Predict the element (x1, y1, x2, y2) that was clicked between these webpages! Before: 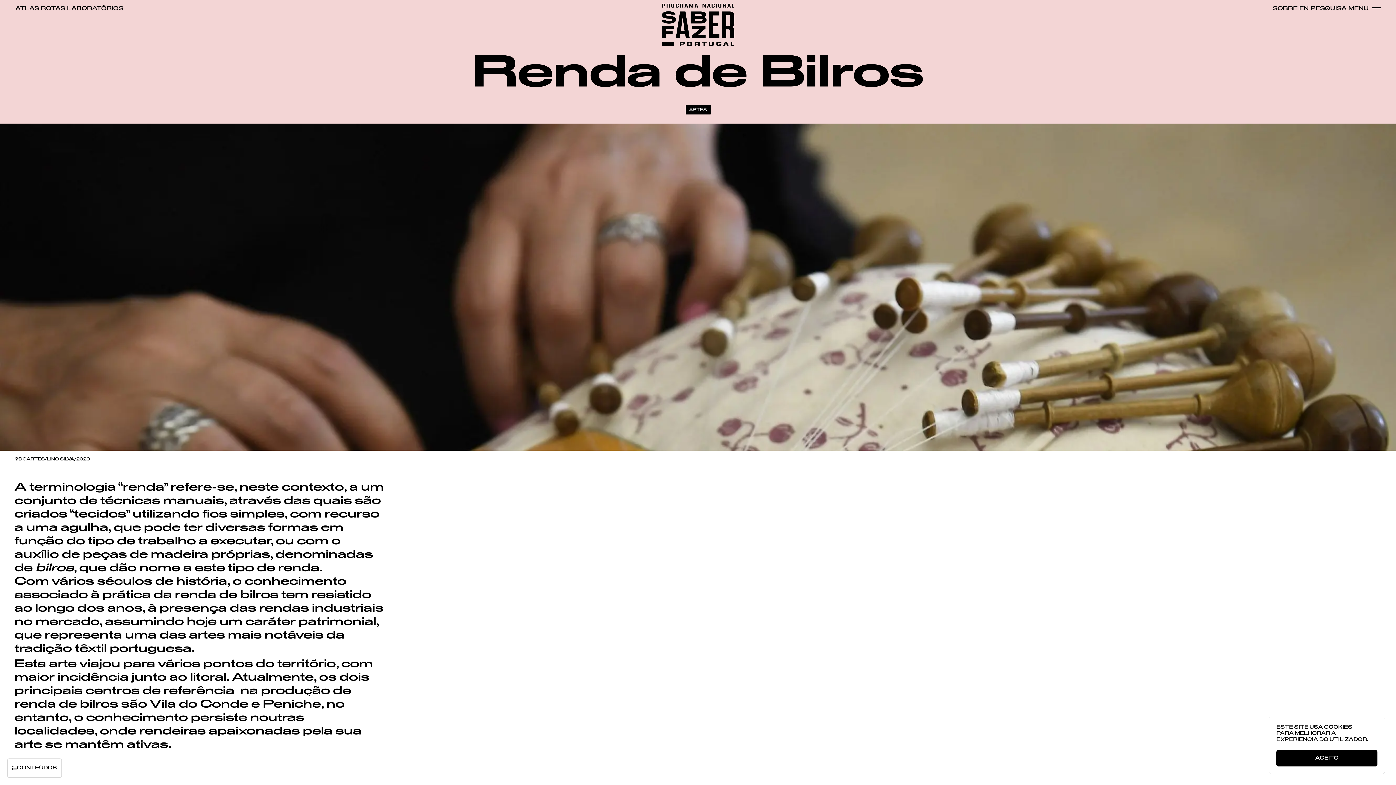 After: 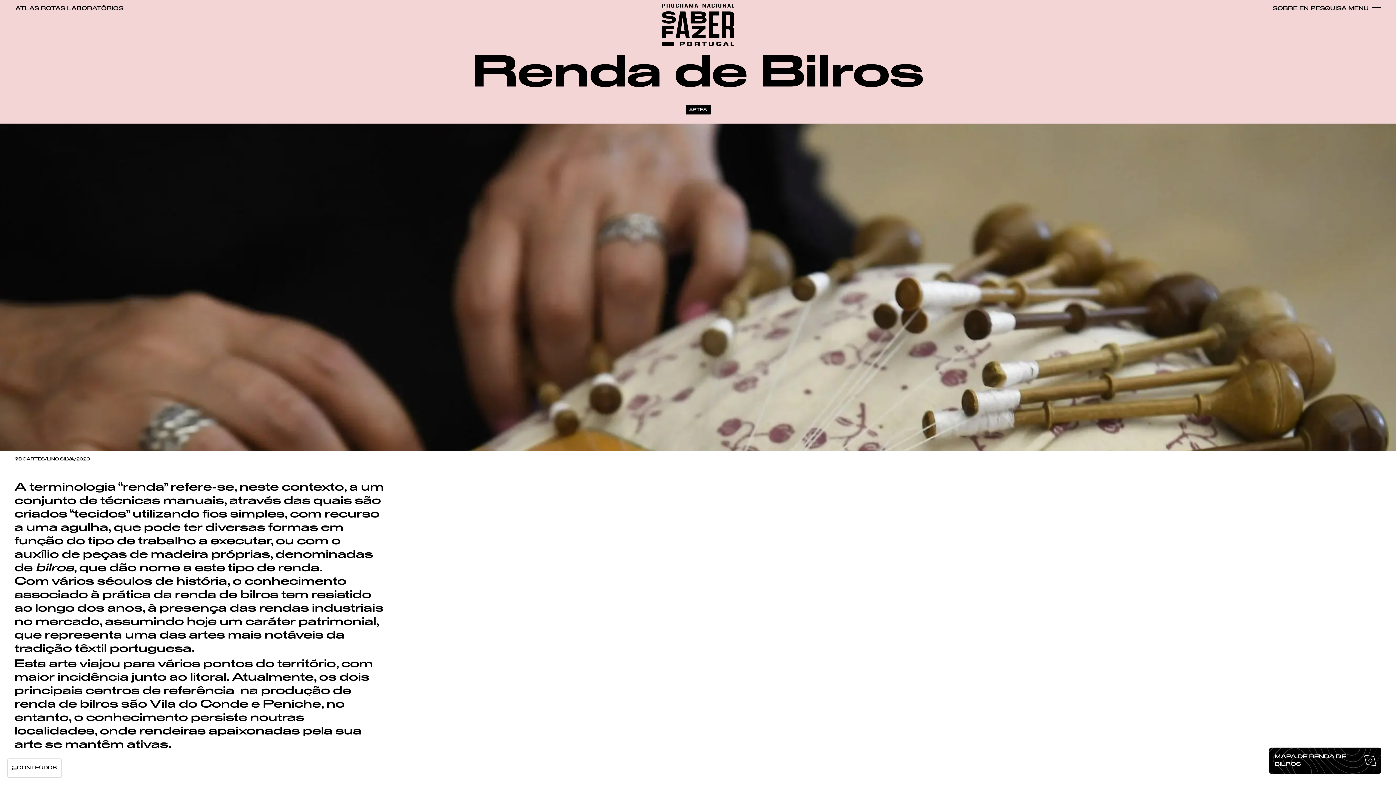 Action: label: Aceito bbox: (1276, 750, 1377, 766)